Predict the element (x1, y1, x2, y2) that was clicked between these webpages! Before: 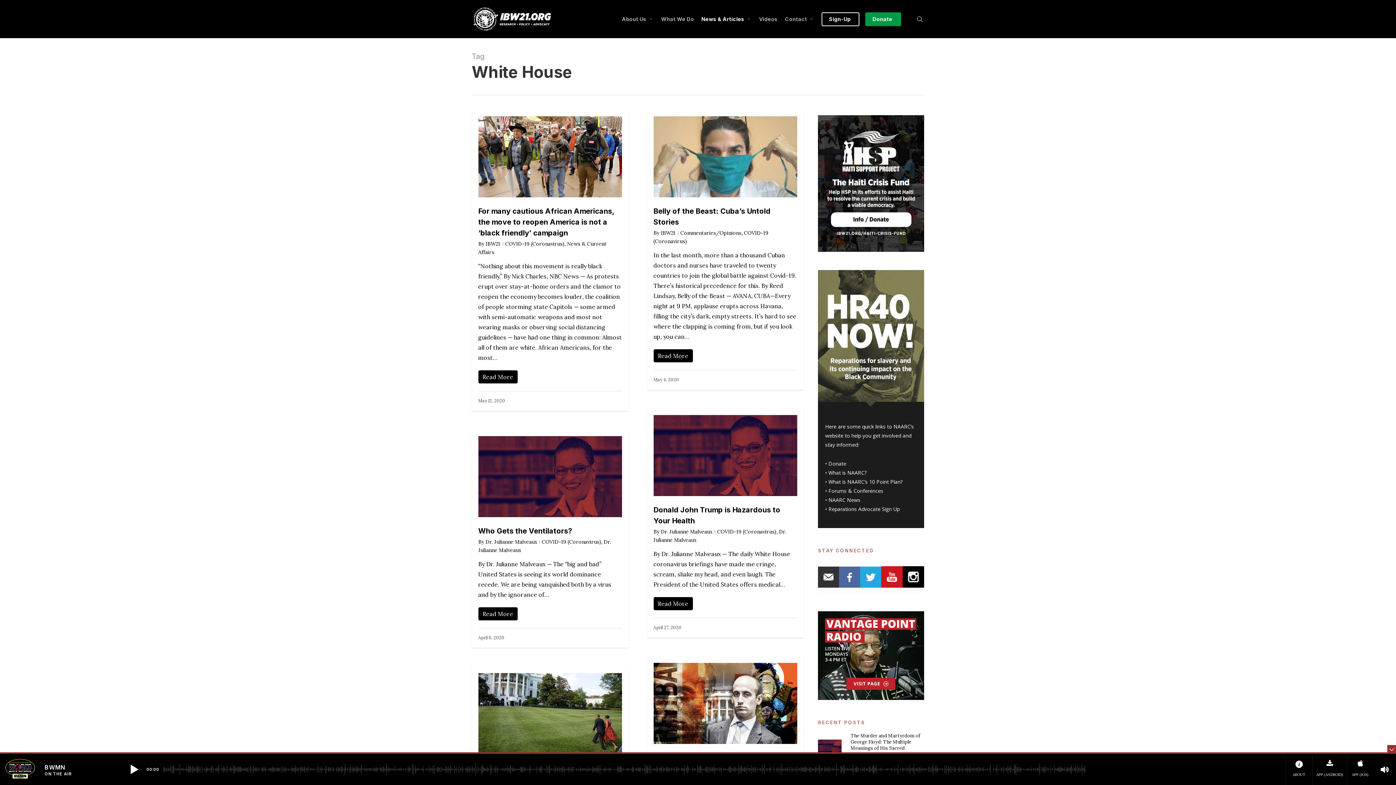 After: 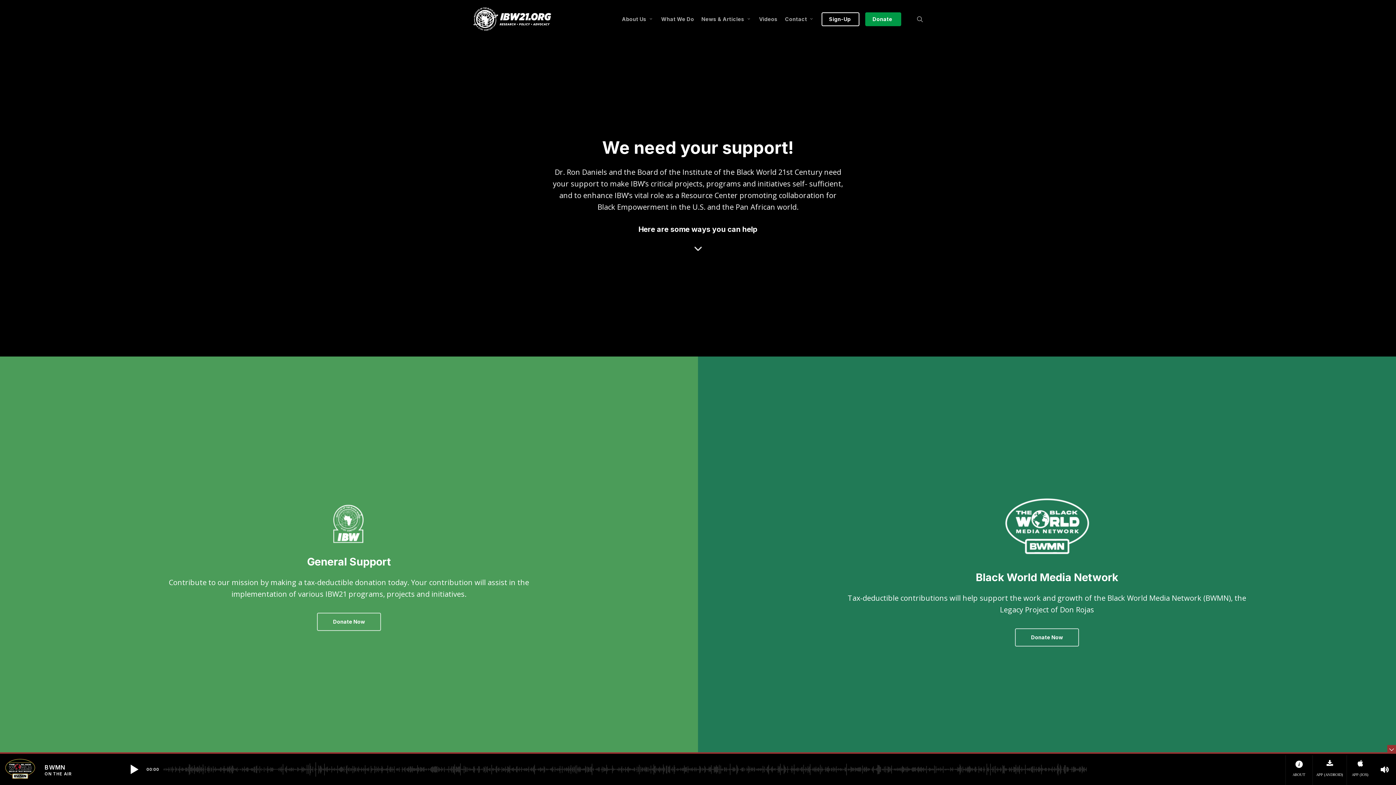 Action: label: Donate bbox: (828, 460, 846, 467)